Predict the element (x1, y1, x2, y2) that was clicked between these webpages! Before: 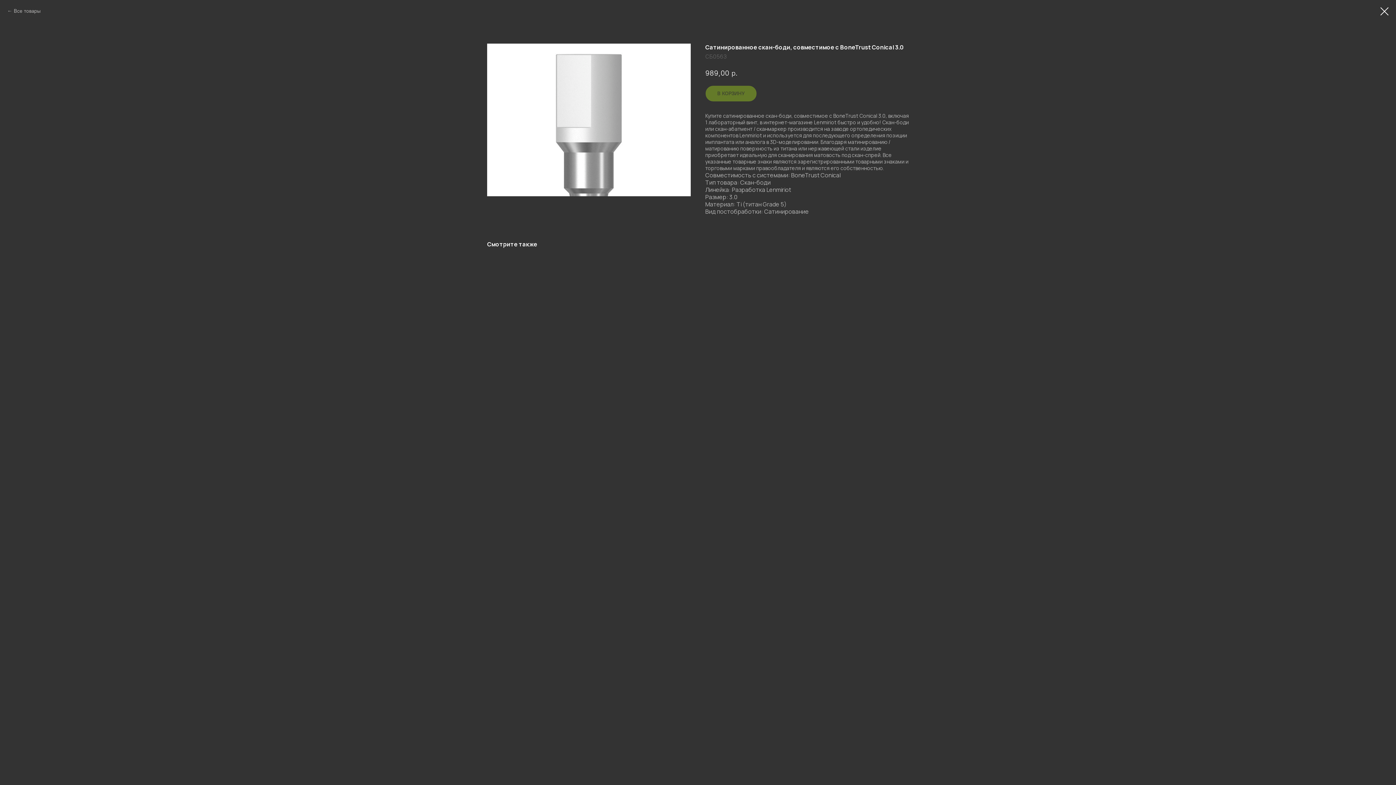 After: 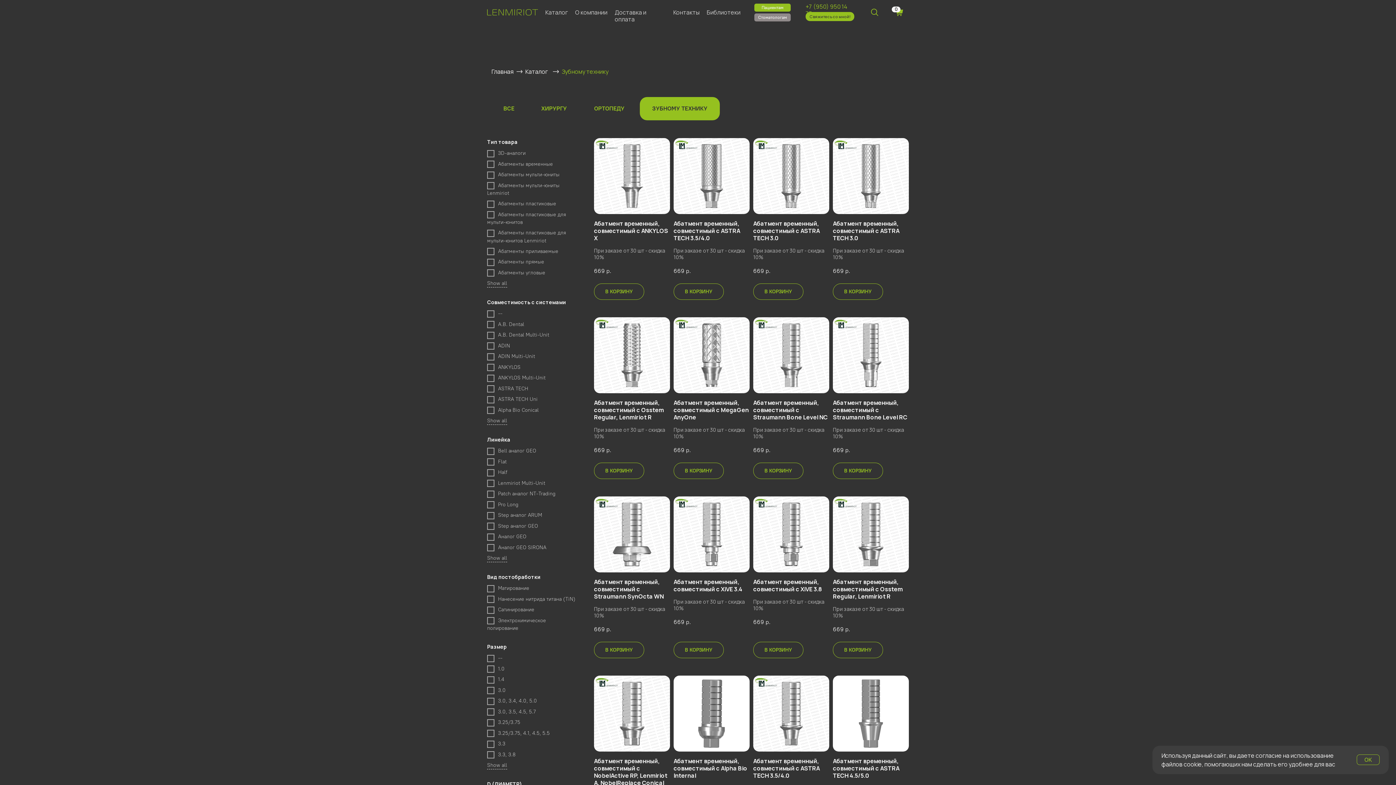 Action: bbox: (7, 7, 40, 14) label: Все товары